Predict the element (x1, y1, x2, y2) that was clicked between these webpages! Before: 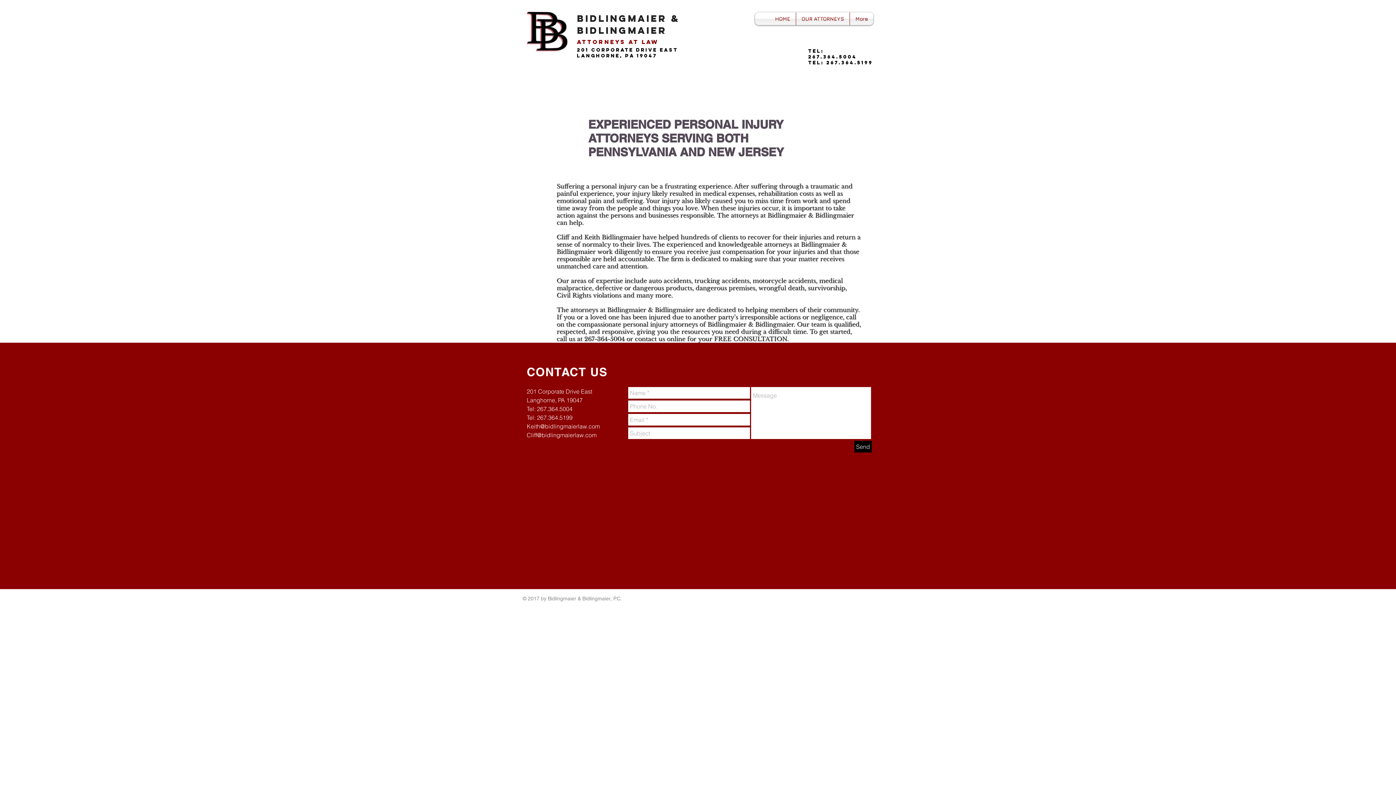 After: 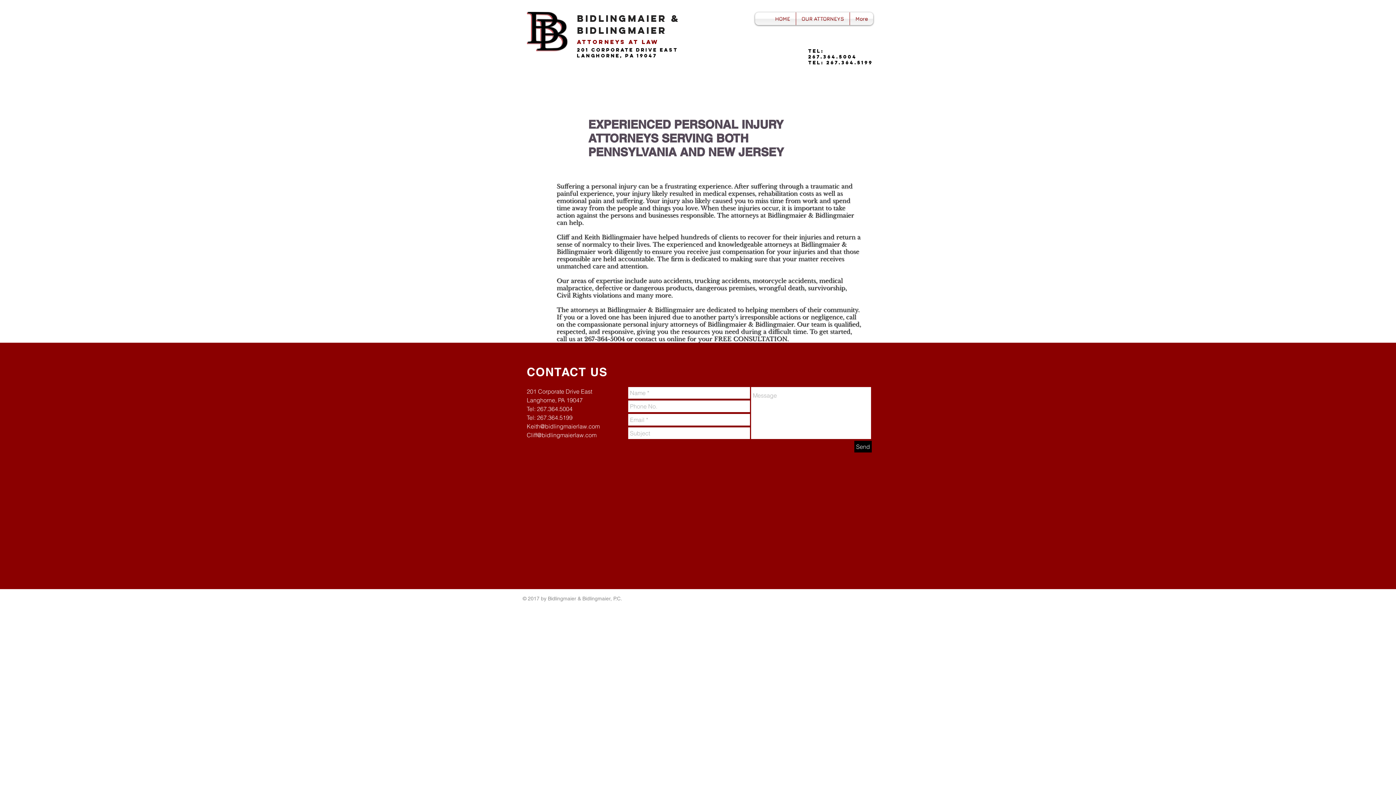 Action: label: Send bbox: (854, 441, 872, 452)